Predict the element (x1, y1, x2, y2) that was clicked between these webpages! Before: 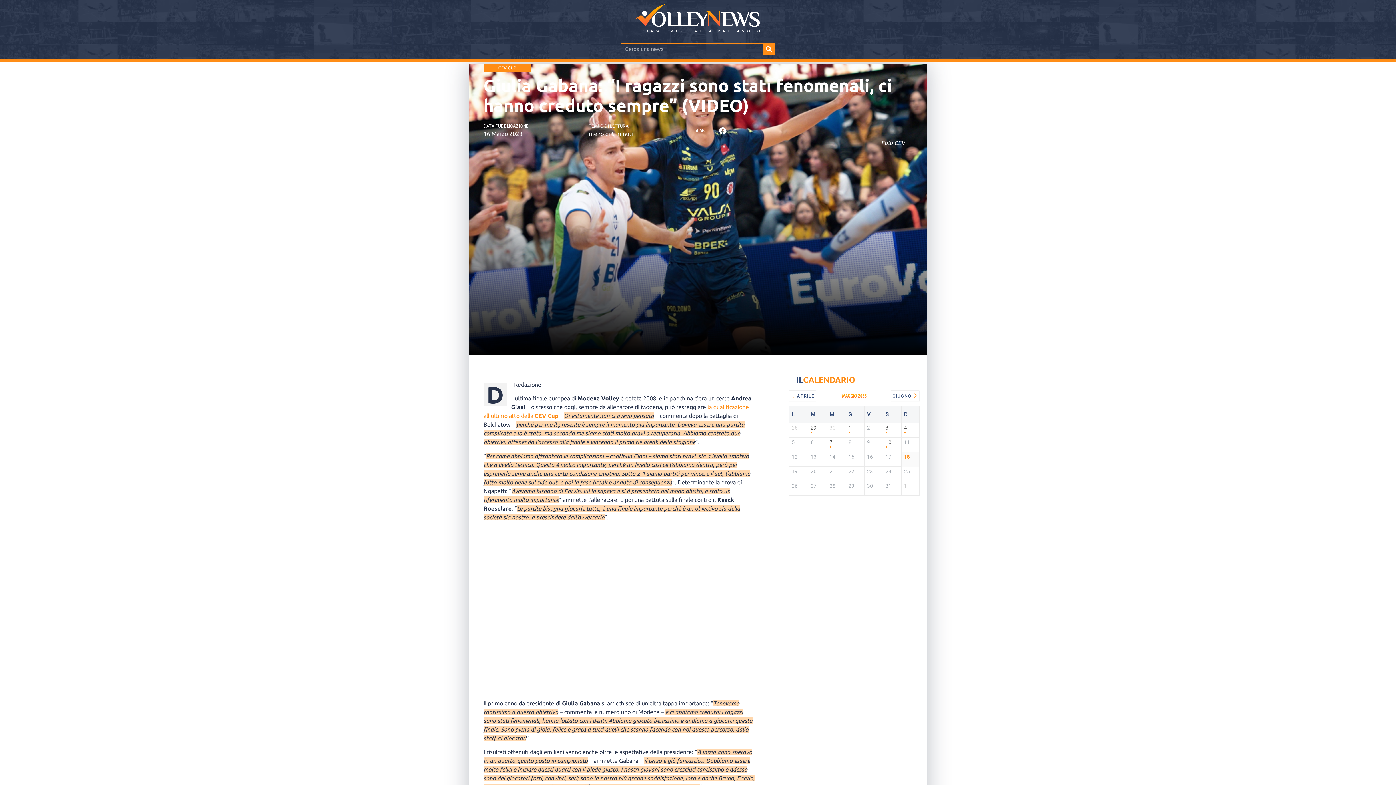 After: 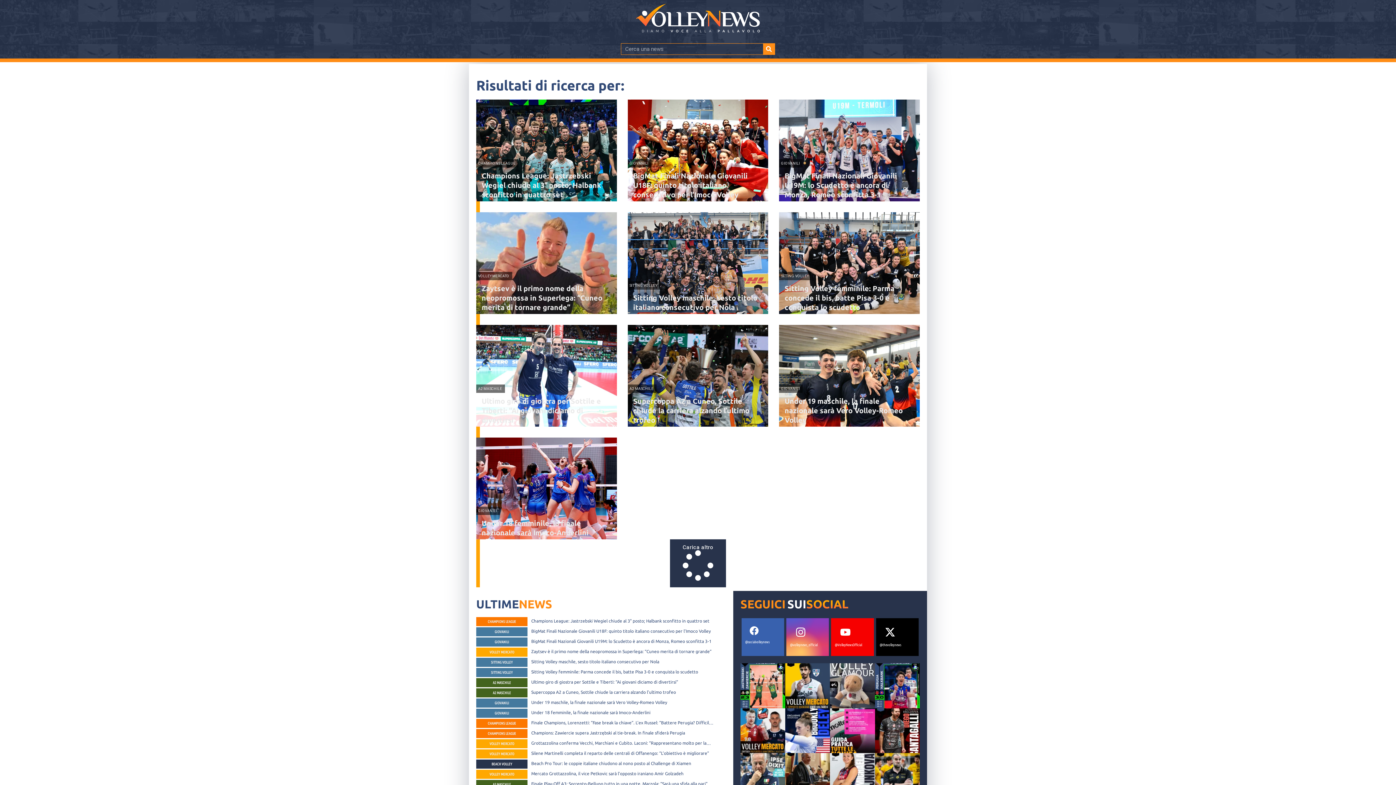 Action: label: Cerca bbox: (763, 43, 774, 54)